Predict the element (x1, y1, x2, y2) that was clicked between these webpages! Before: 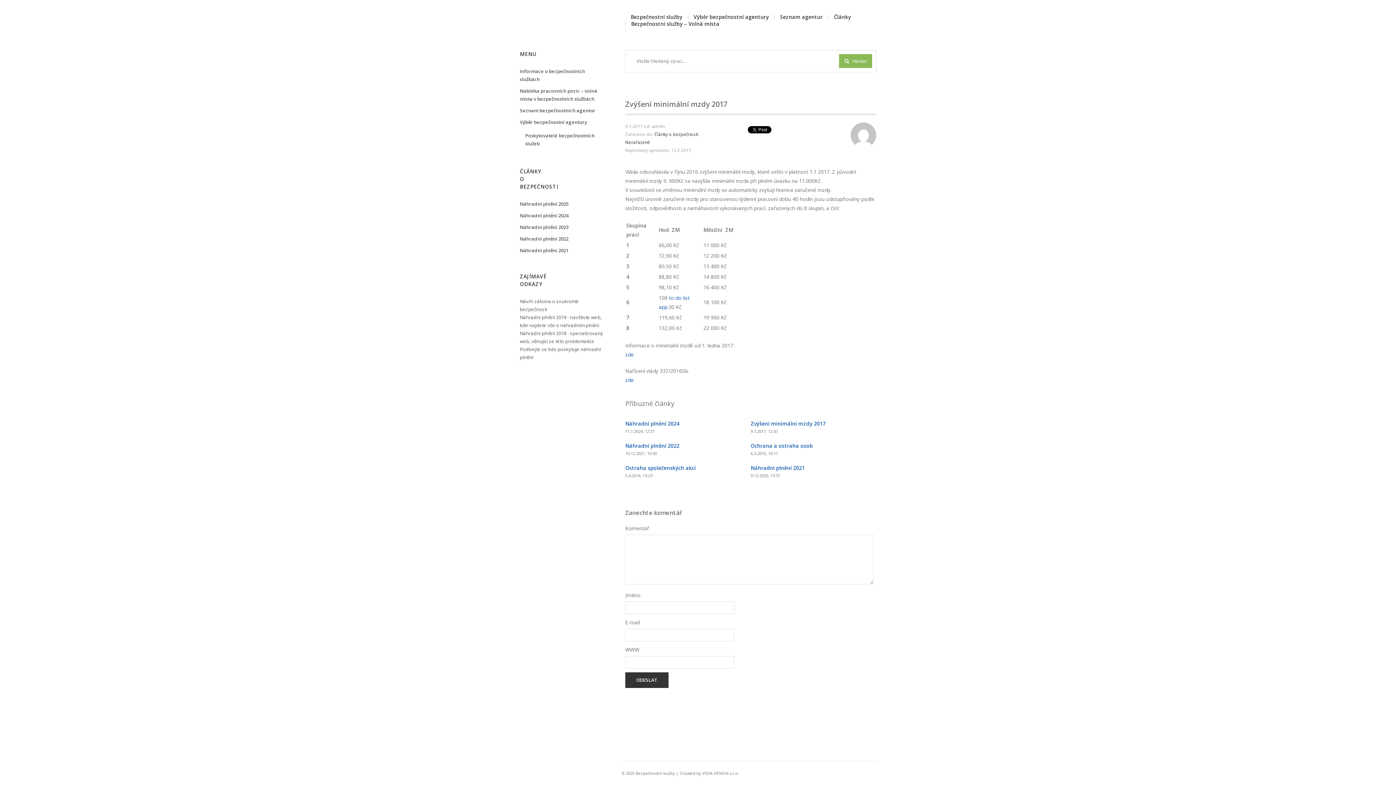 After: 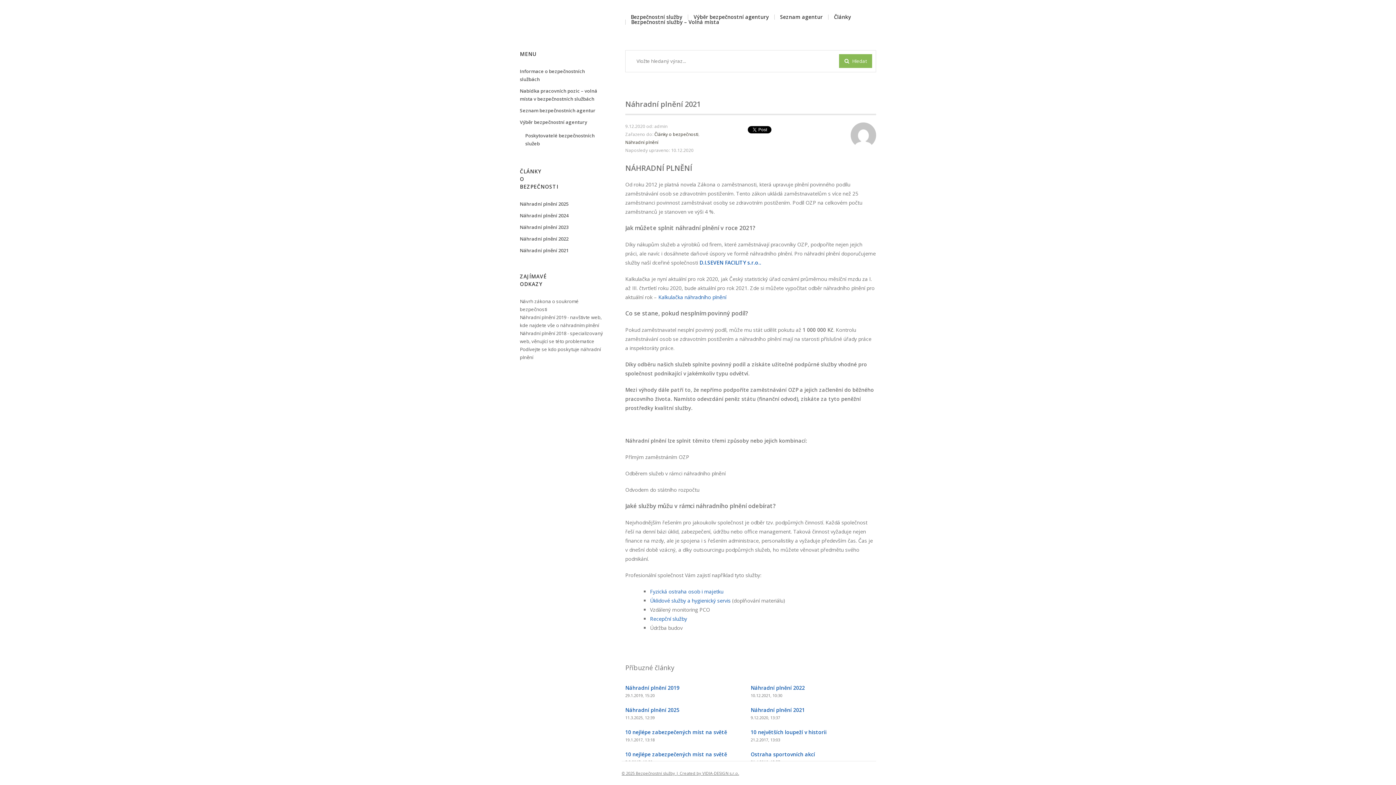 Action: bbox: (520, 247, 568, 253) label: Náhradní plnění 2021